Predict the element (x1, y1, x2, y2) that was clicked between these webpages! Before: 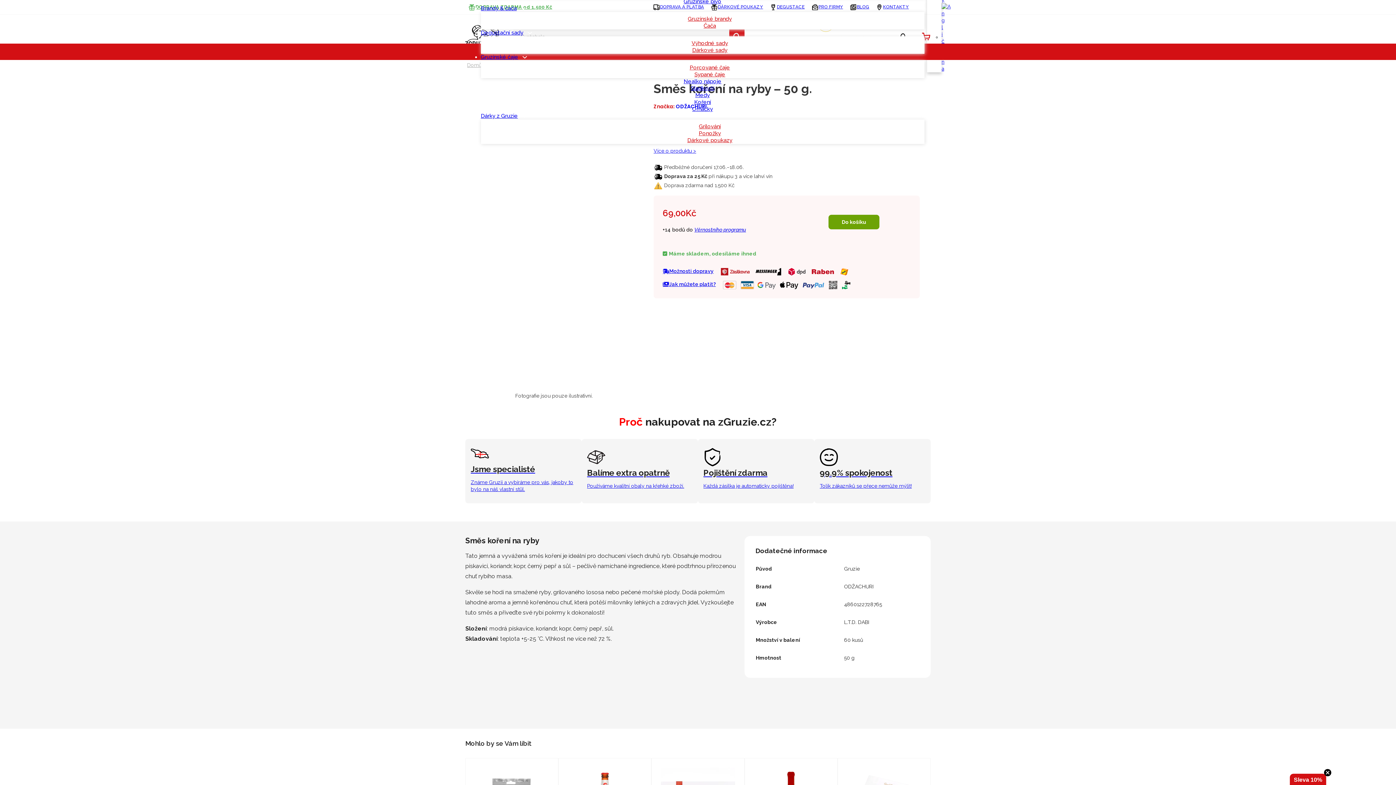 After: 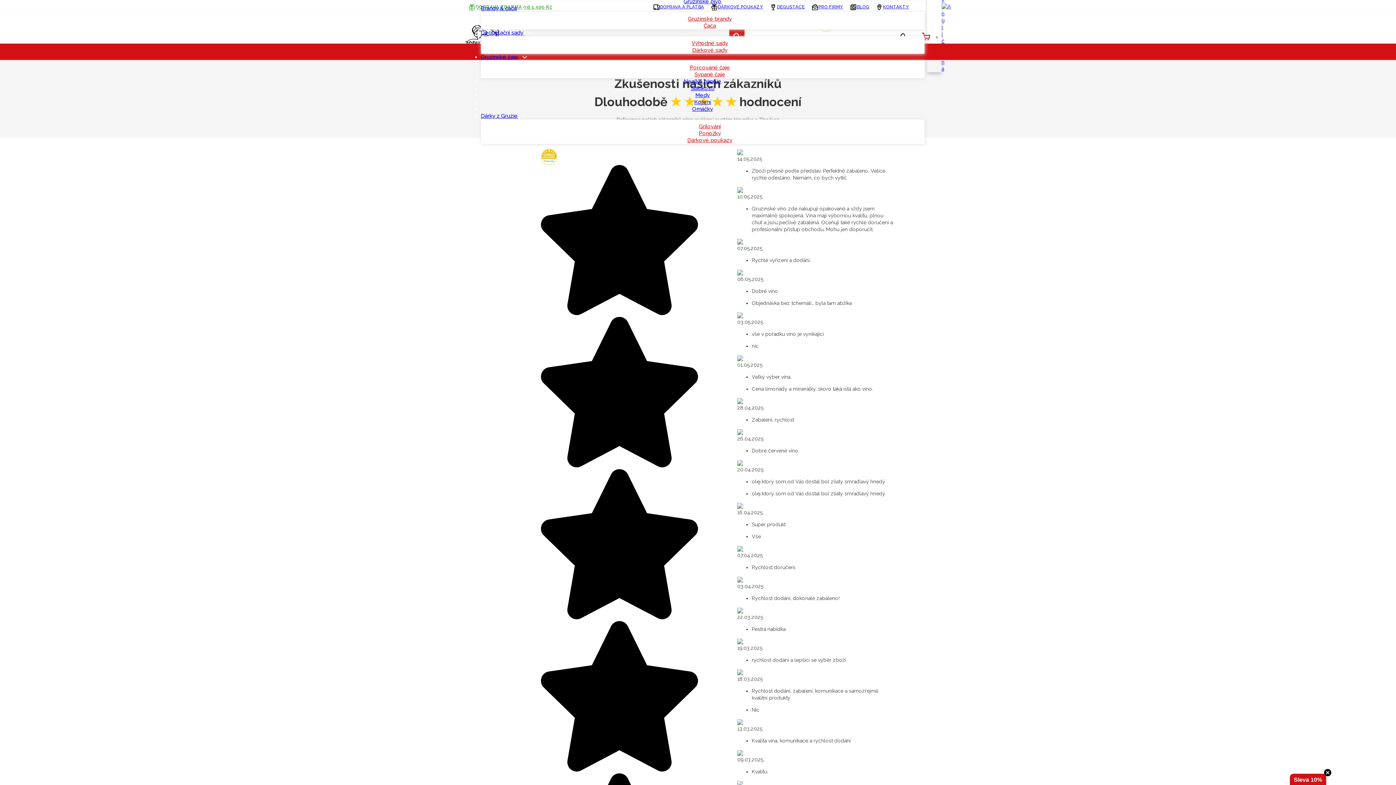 Action: label: 99.9% spokojenost

Tolik zákazníků se přece nemůže mýlit! bbox: (814, 439, 930, 503)